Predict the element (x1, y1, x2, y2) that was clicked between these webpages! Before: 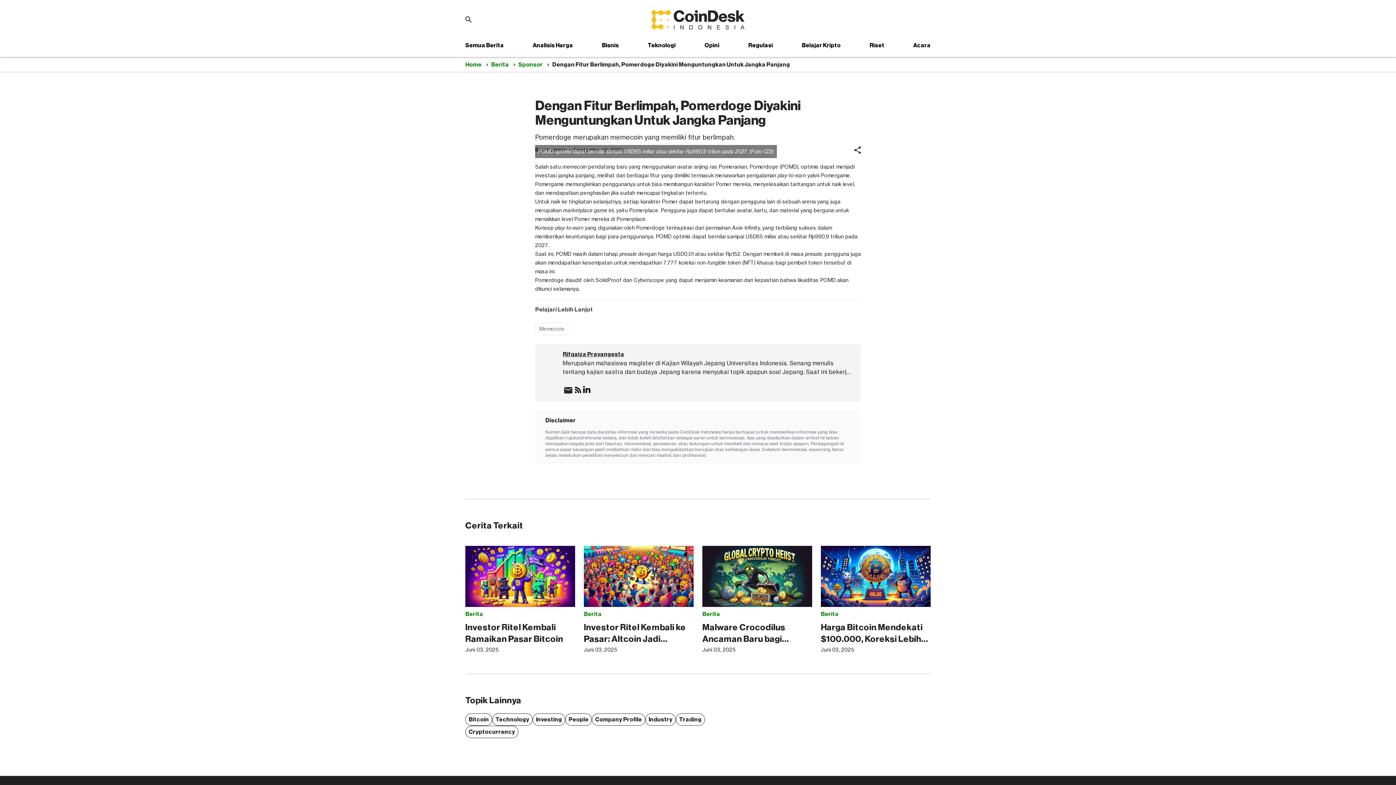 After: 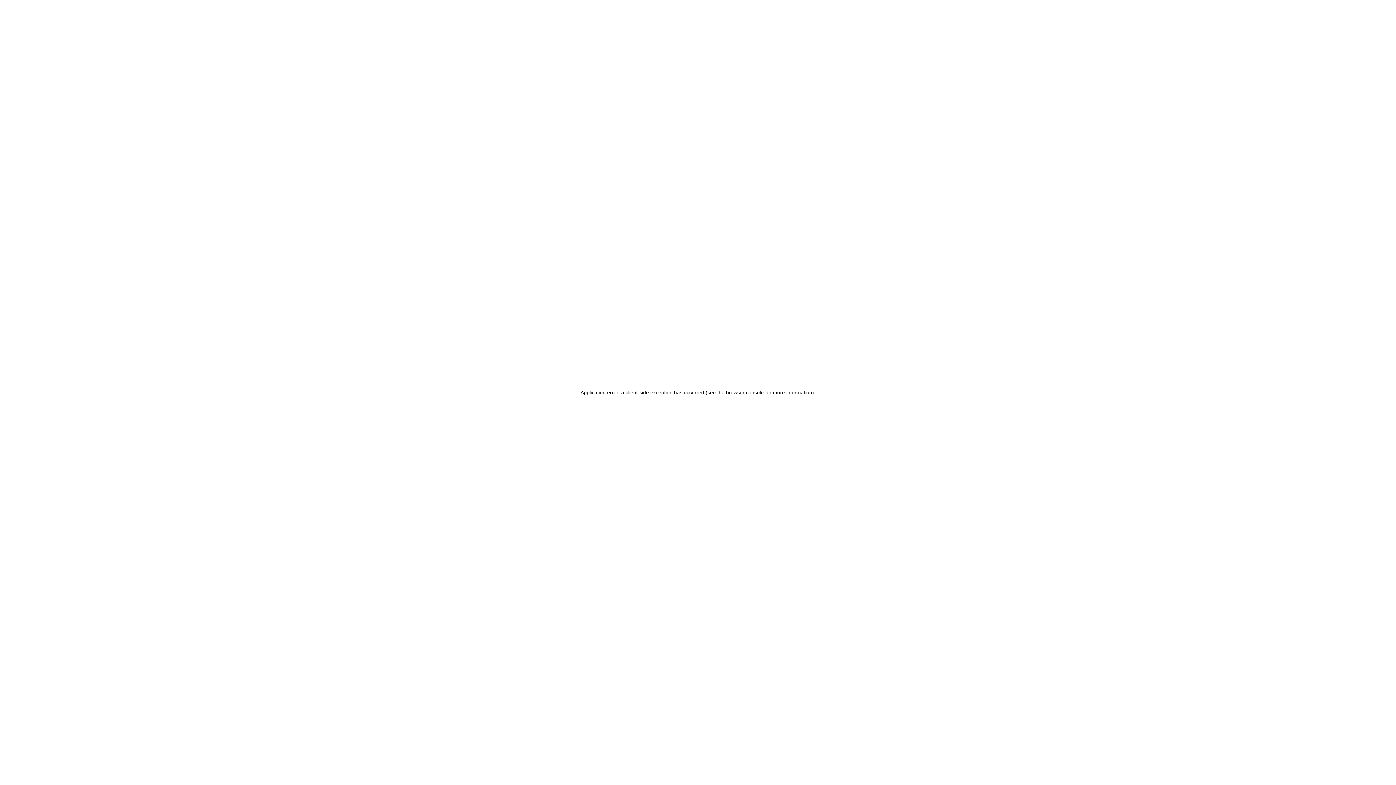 Action: bbox: (584, 546, 693, 607)